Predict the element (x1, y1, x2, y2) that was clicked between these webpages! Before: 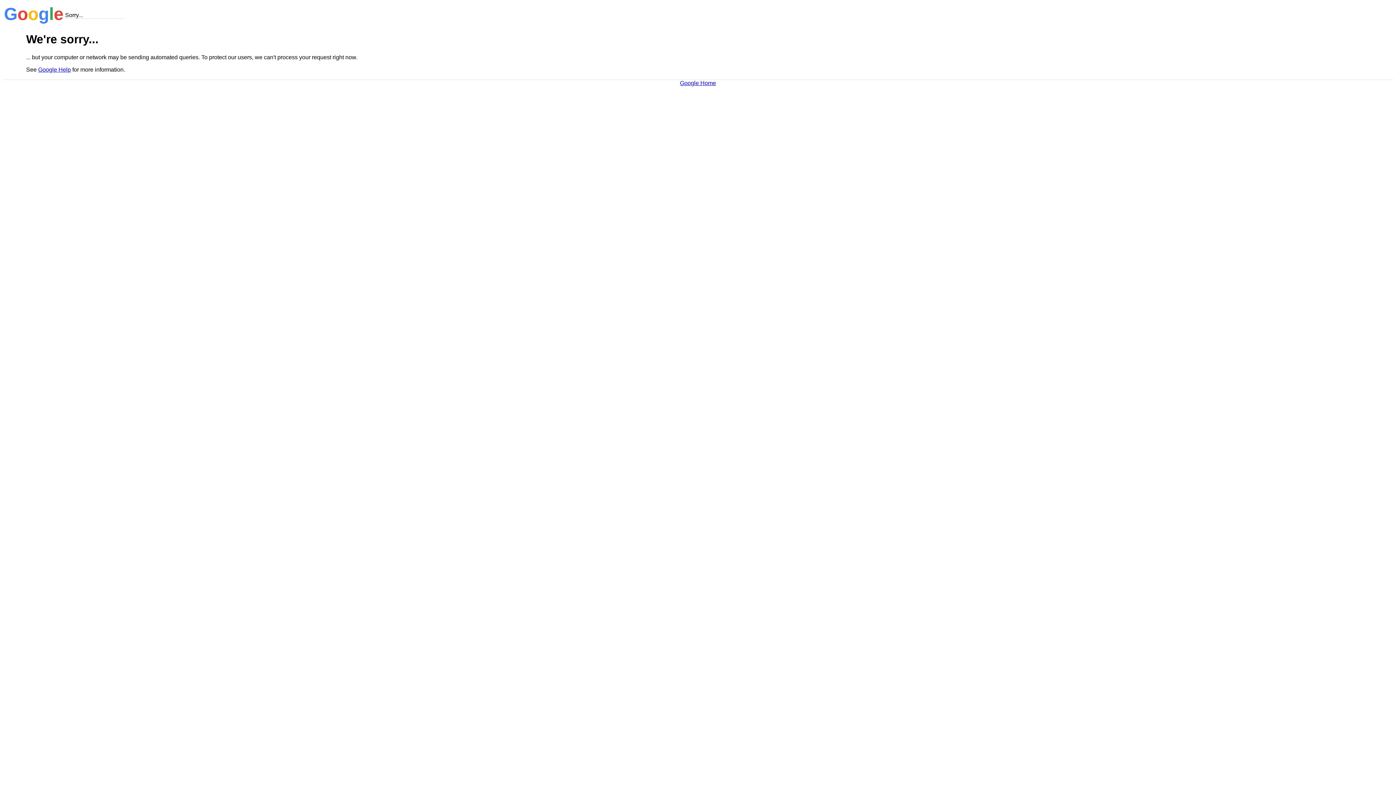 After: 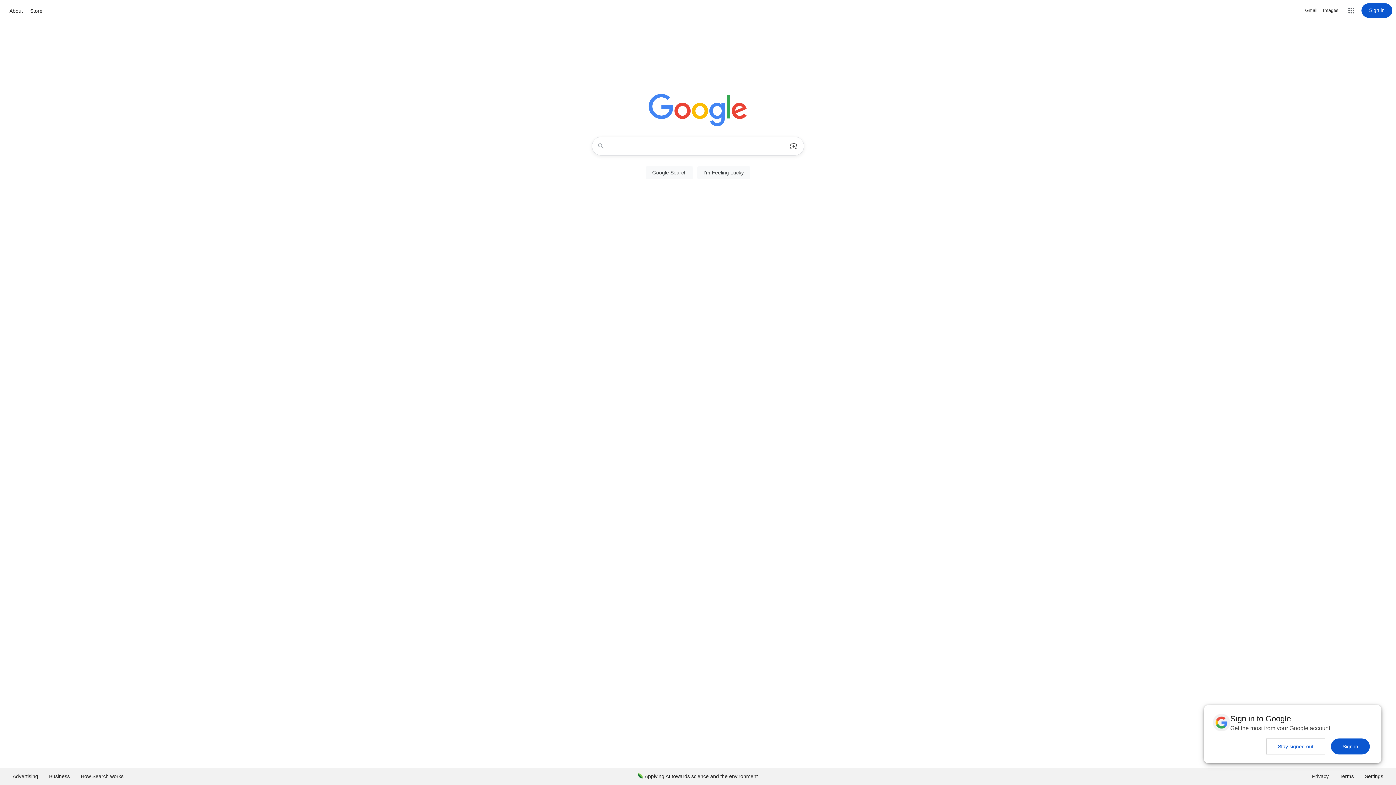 Action: label: Google Home bbox: (680, 79, 716, 86)